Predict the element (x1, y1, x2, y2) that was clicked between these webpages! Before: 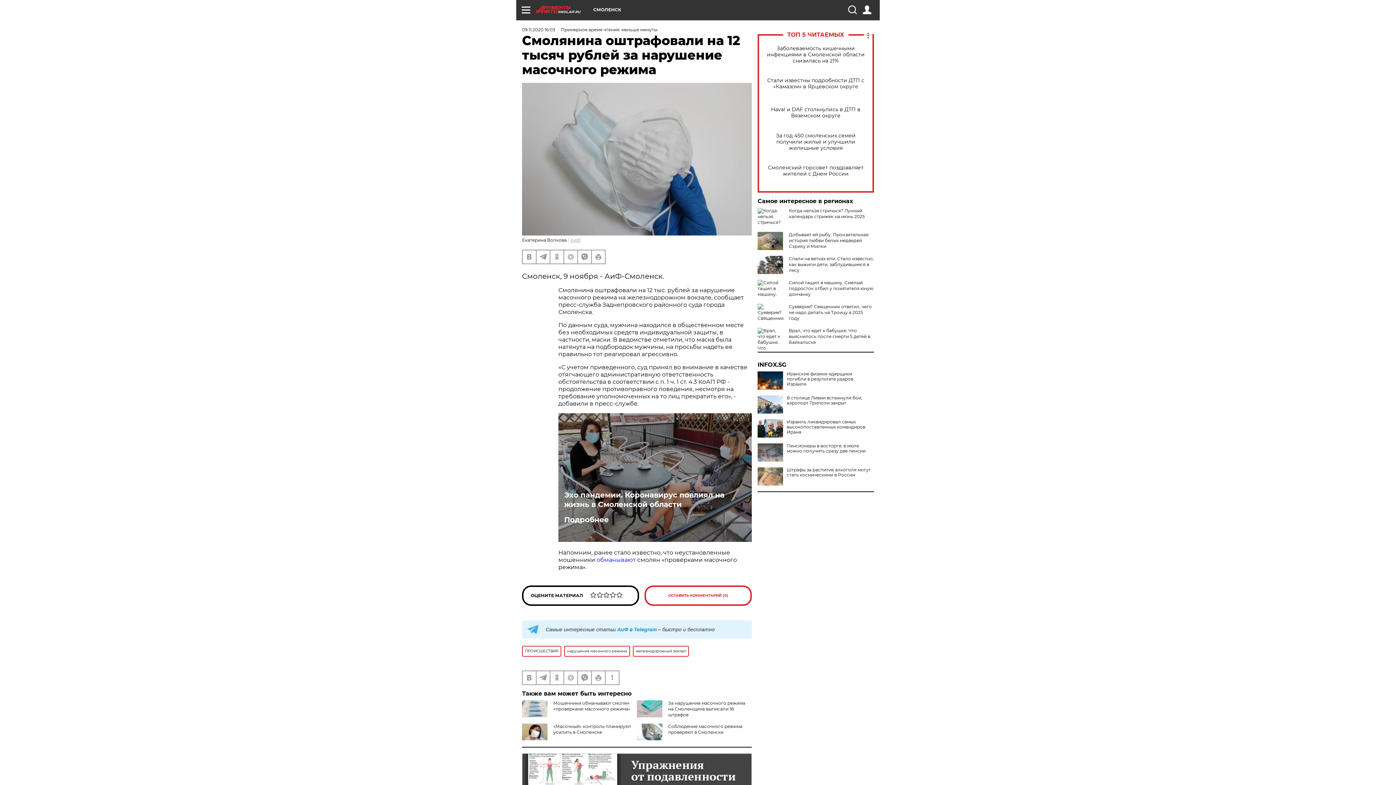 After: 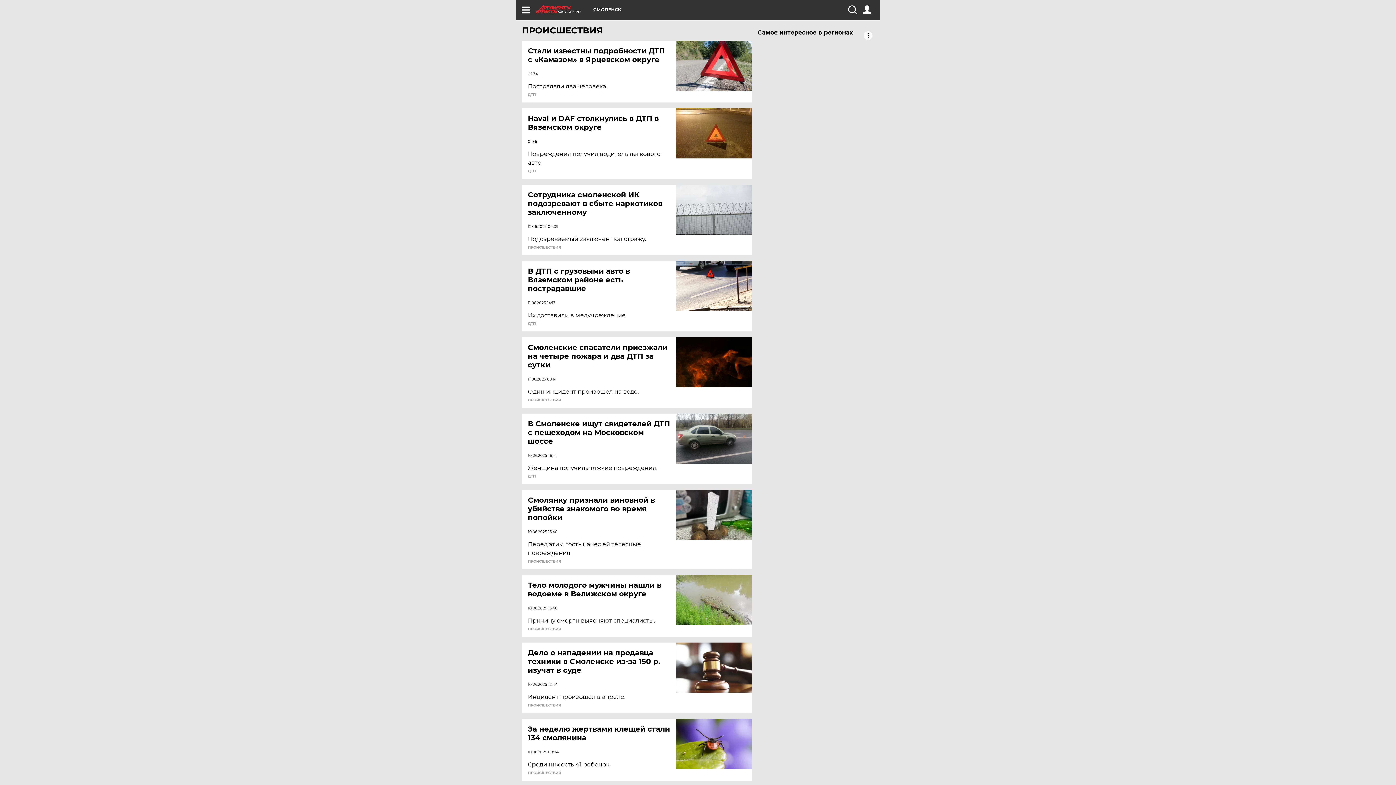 Action: label: ПРОИСШЕСТВИЯ bbox: (522, 646, 561, 656)